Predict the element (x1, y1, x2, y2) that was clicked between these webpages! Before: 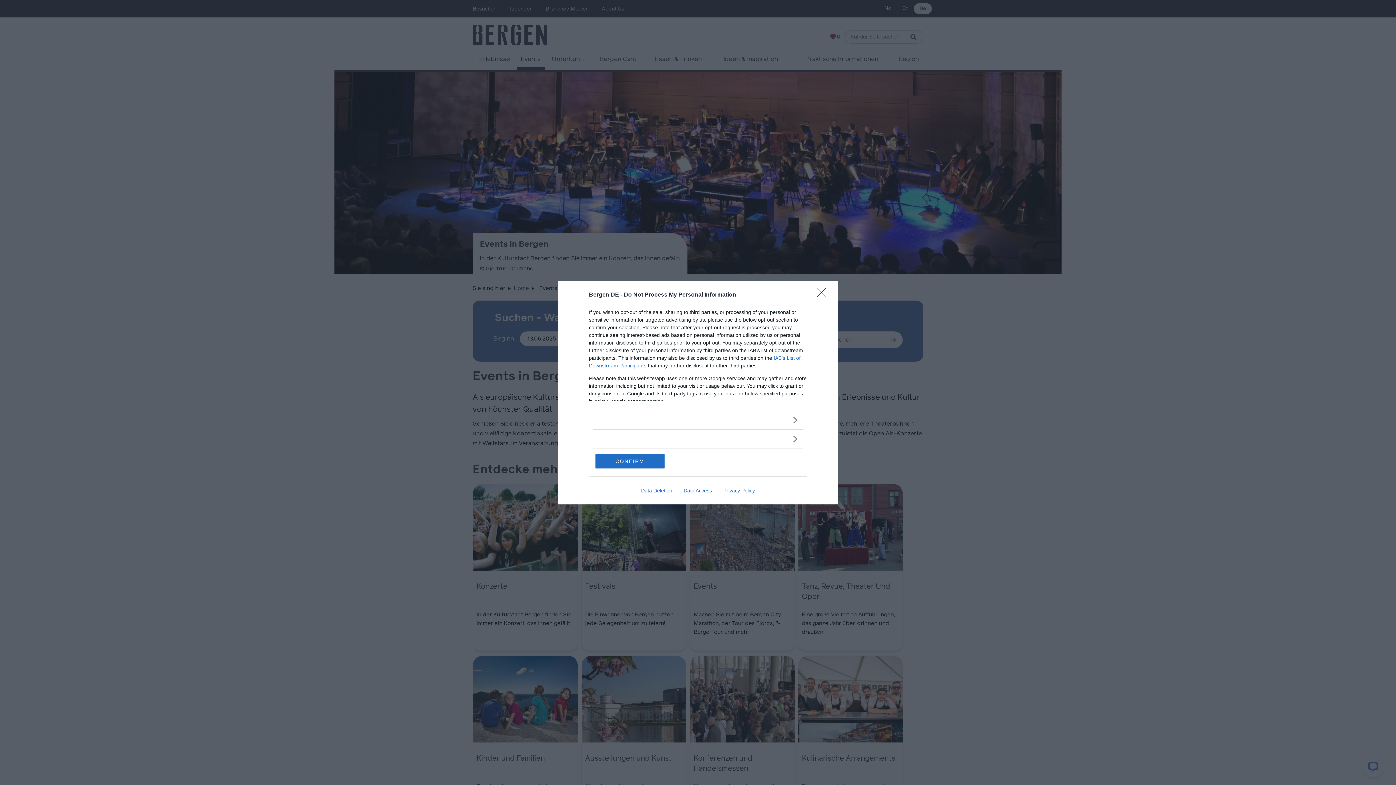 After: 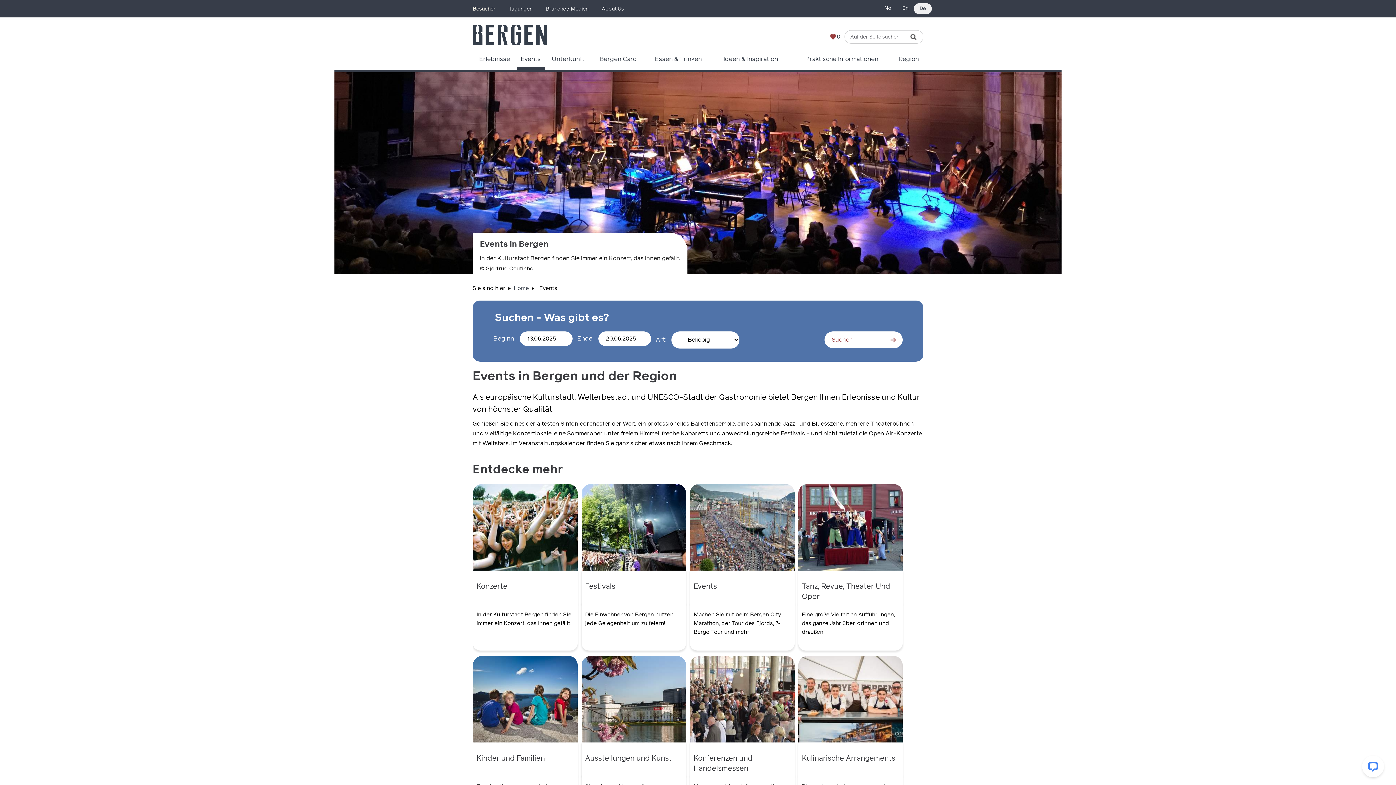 Action: label: Close bbox: (817, 288, 830, 302)